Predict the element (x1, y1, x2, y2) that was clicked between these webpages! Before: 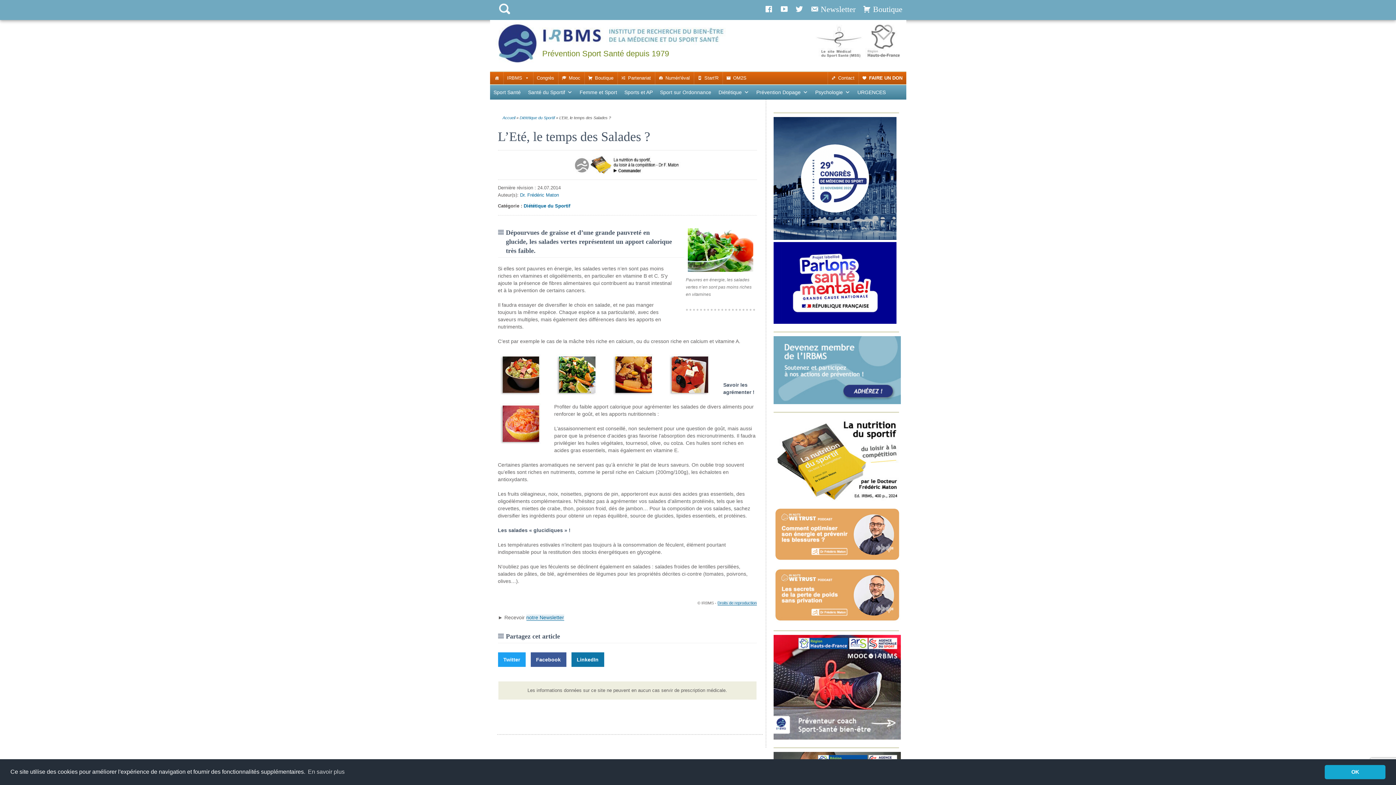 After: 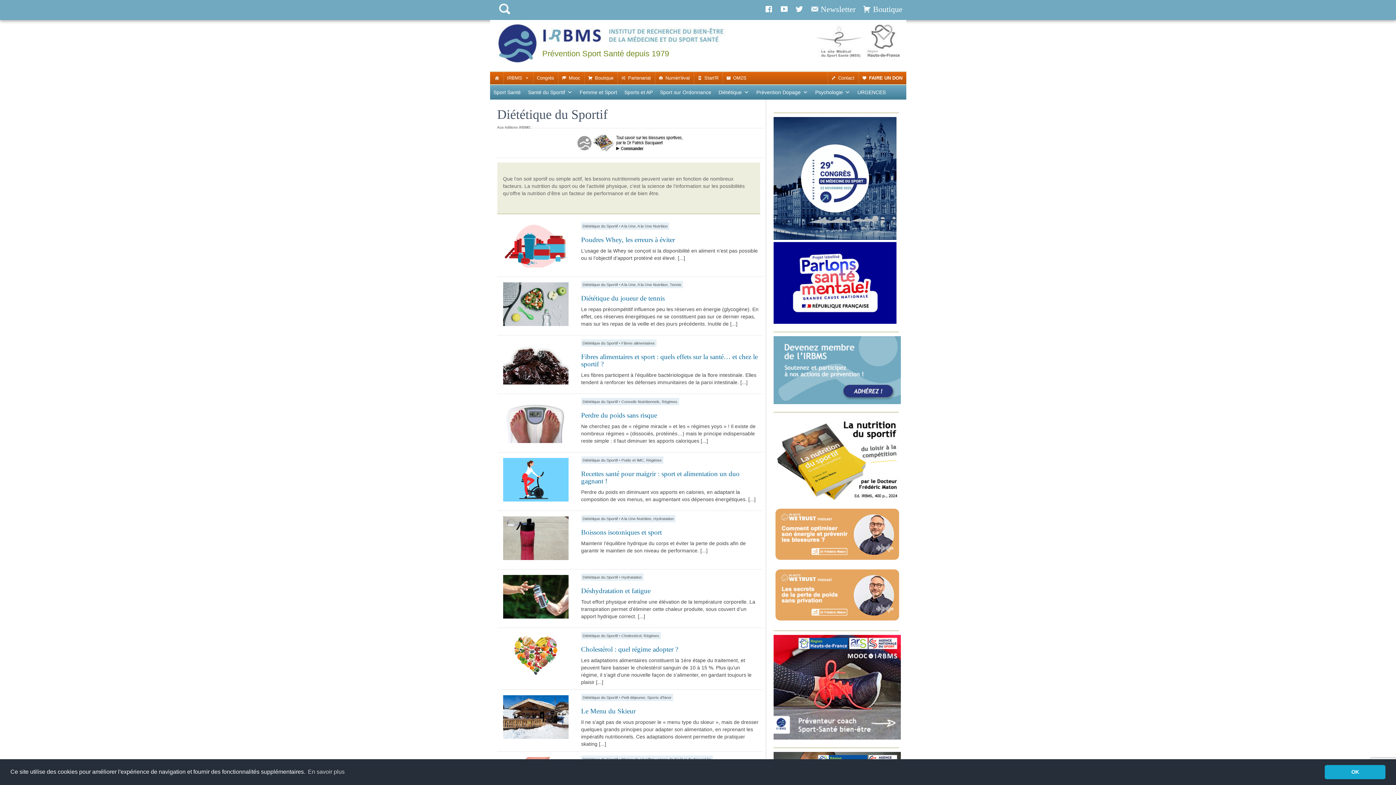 Action: label: Diététique du Sportif bbox: (519, 115, 555, 120)